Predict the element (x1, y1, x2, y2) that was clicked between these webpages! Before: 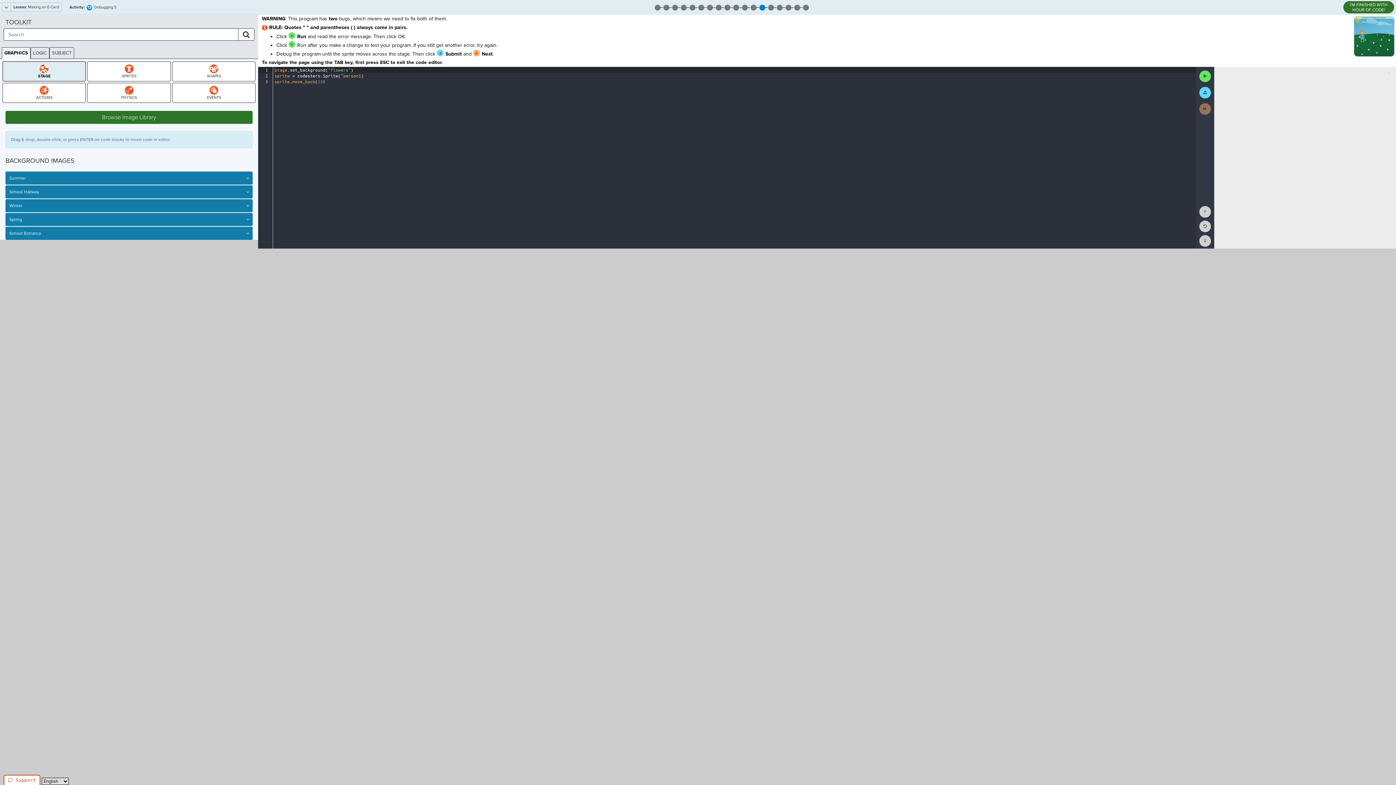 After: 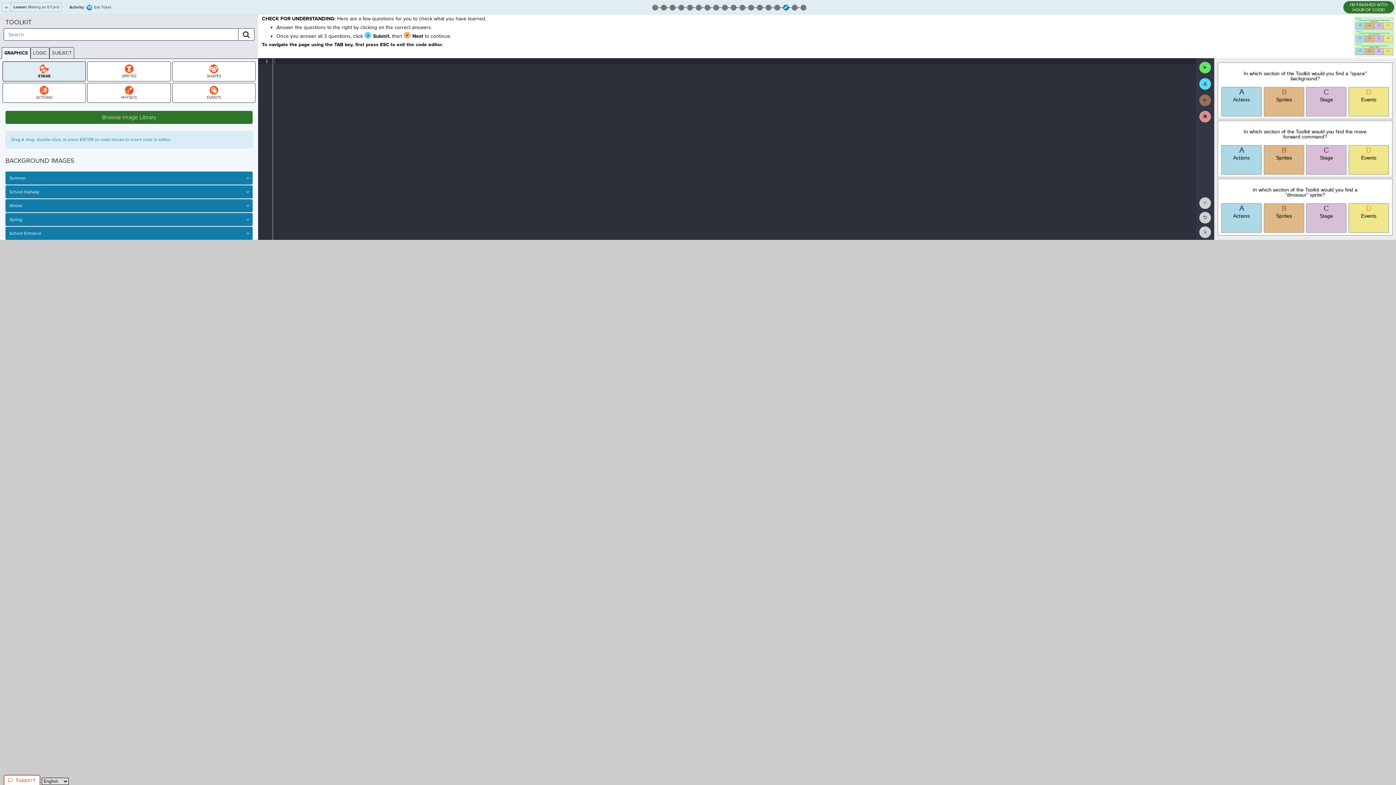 Action: label: Activity 16: Exit Ticket (status - none) bbox: (785, 4, 791, 10)